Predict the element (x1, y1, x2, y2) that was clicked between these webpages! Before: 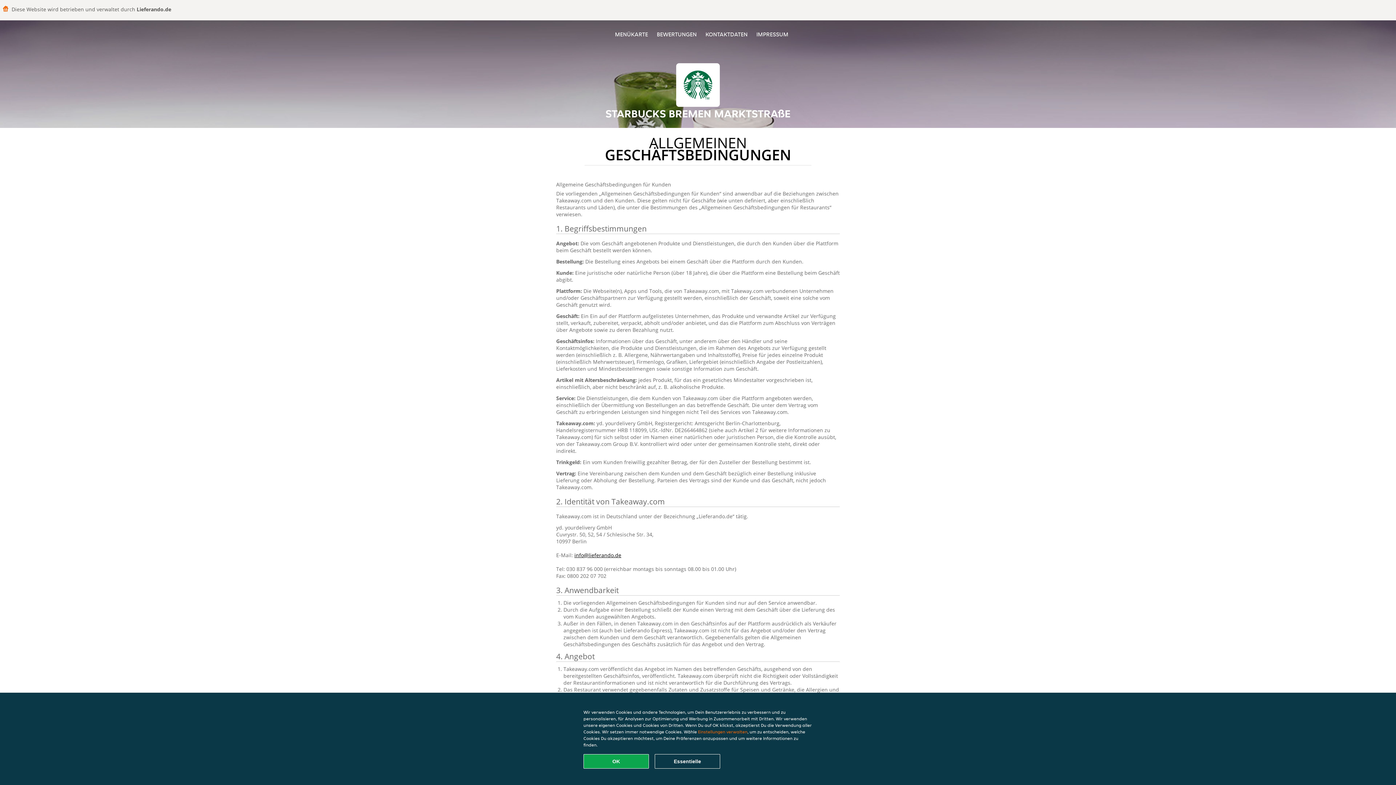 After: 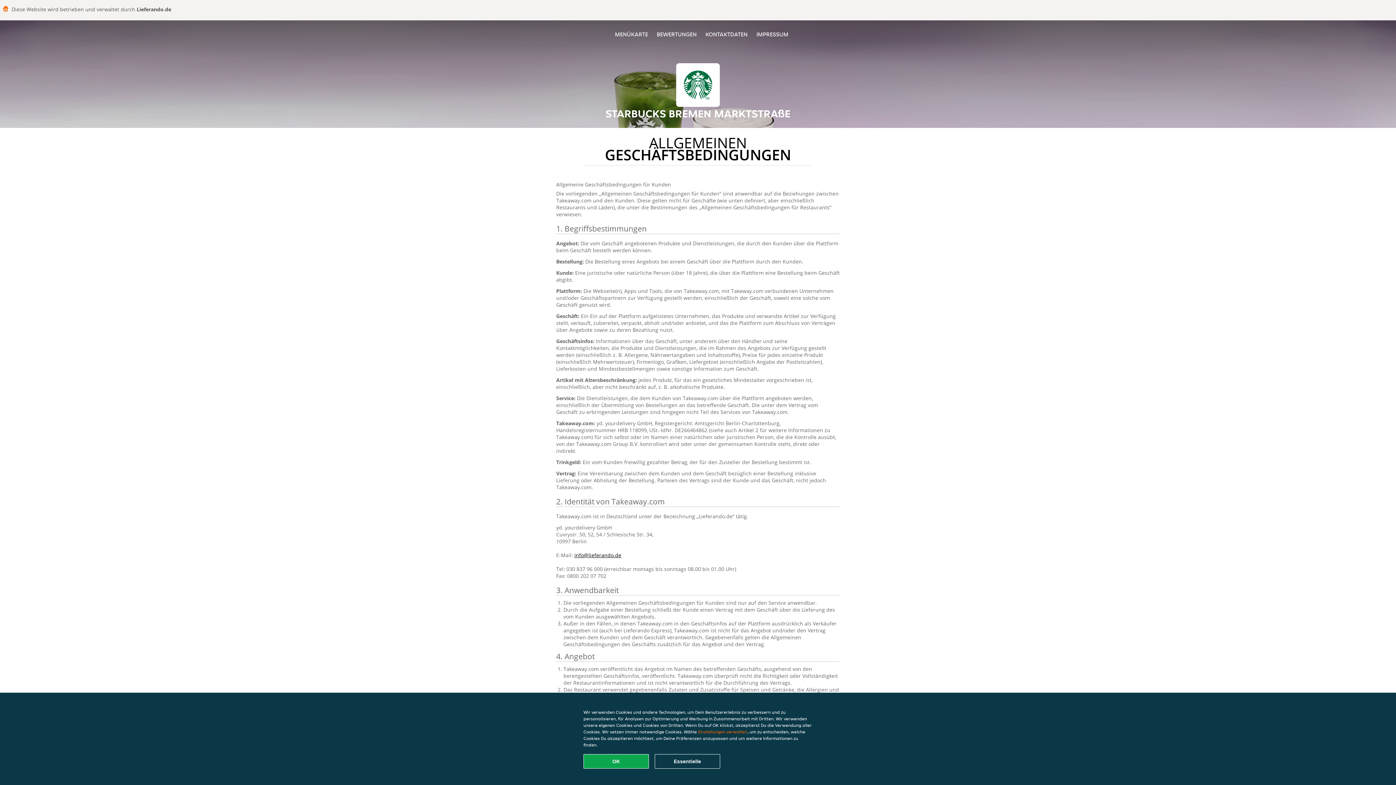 Action: bbox: (574, 552, 621, 558) label: info@lieferando.de